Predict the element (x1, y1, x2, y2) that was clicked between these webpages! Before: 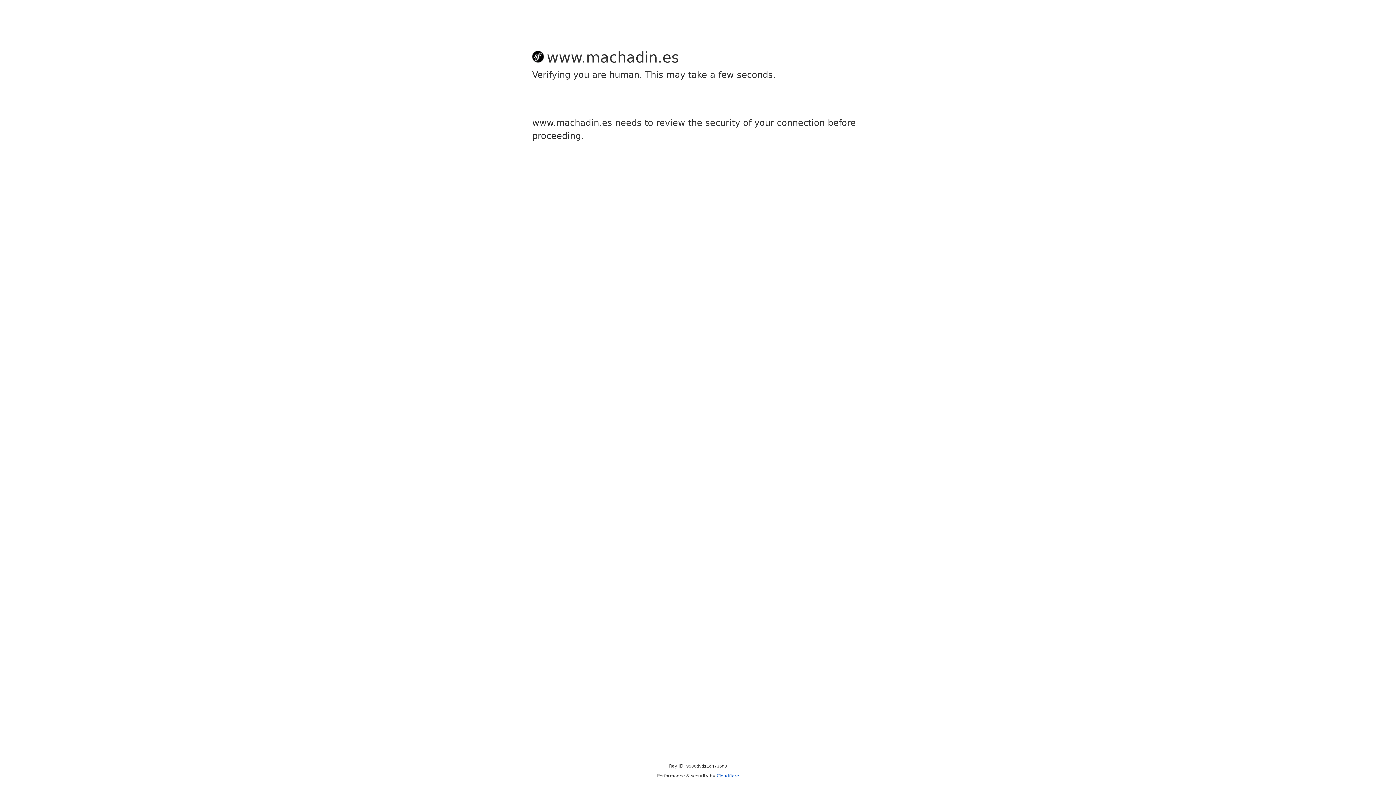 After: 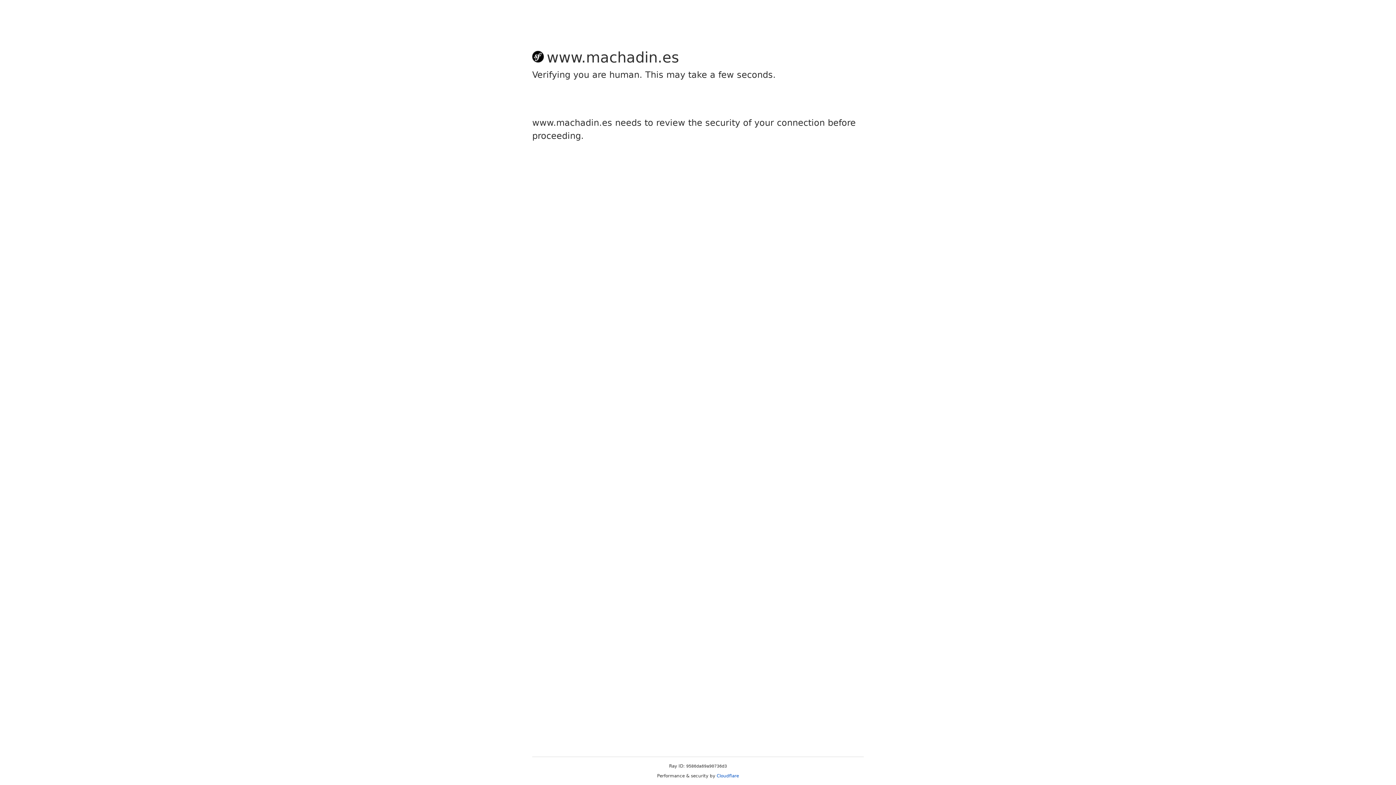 Action: label: Cloudflare bbox: (716, 773, 739, 778)